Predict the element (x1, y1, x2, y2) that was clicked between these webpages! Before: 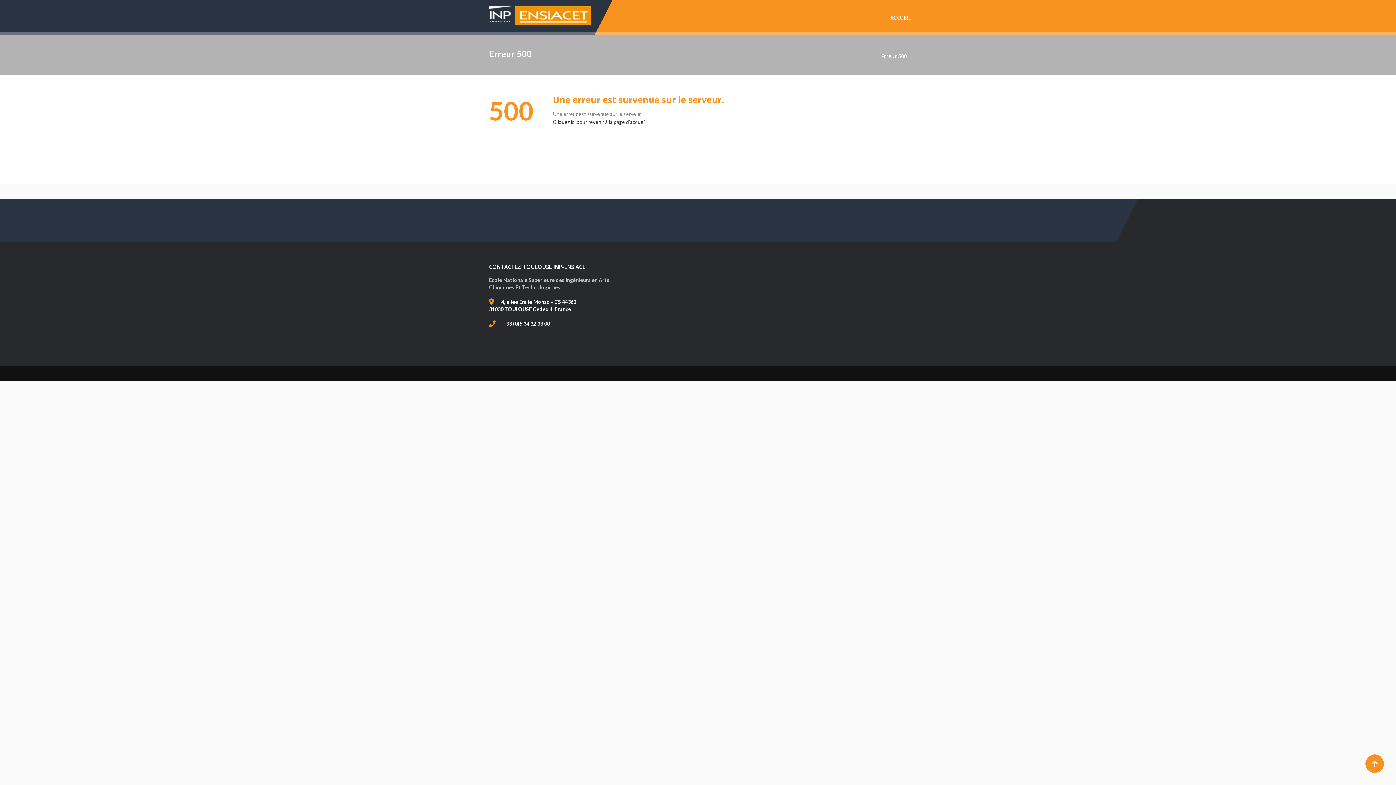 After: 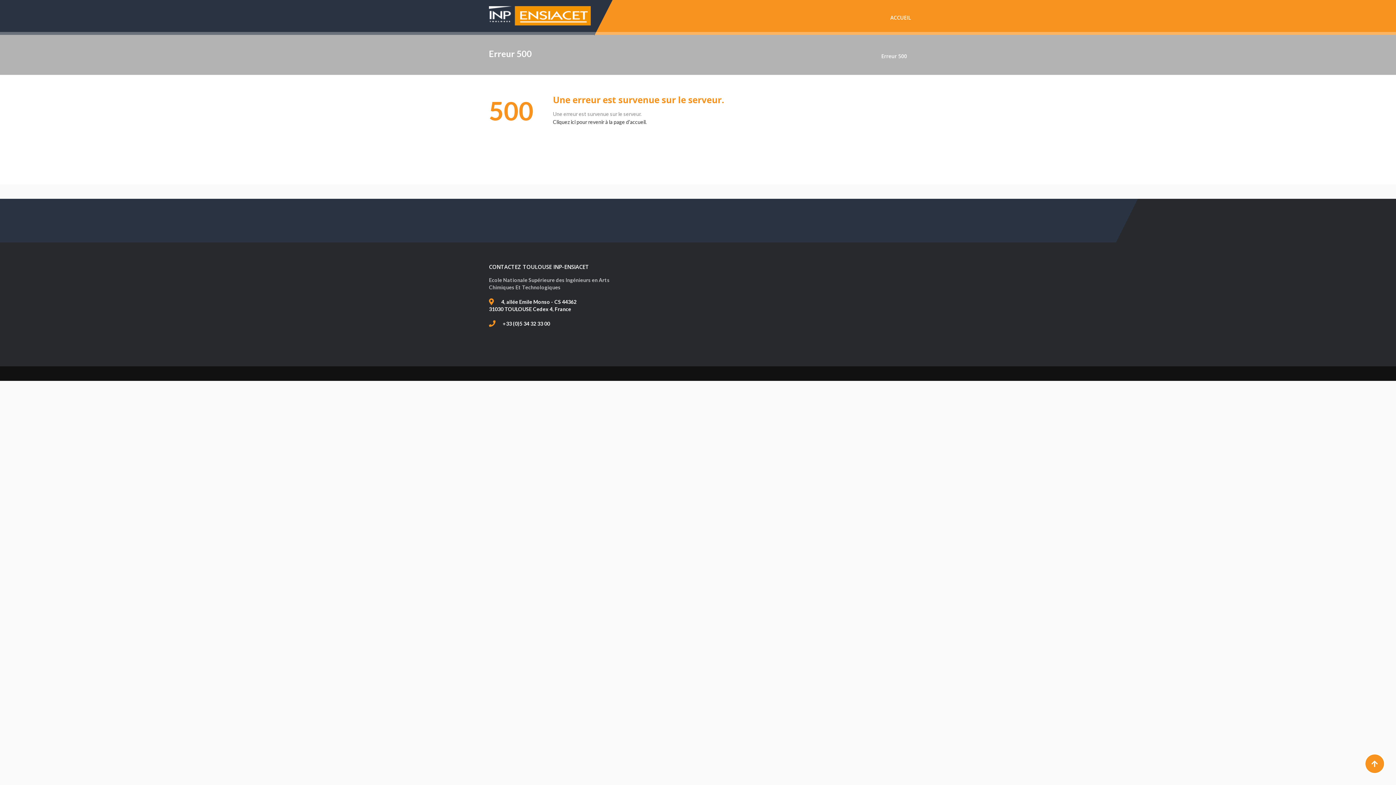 Action: bbox: (890, 14, 910, 21) label: ACCUEIL